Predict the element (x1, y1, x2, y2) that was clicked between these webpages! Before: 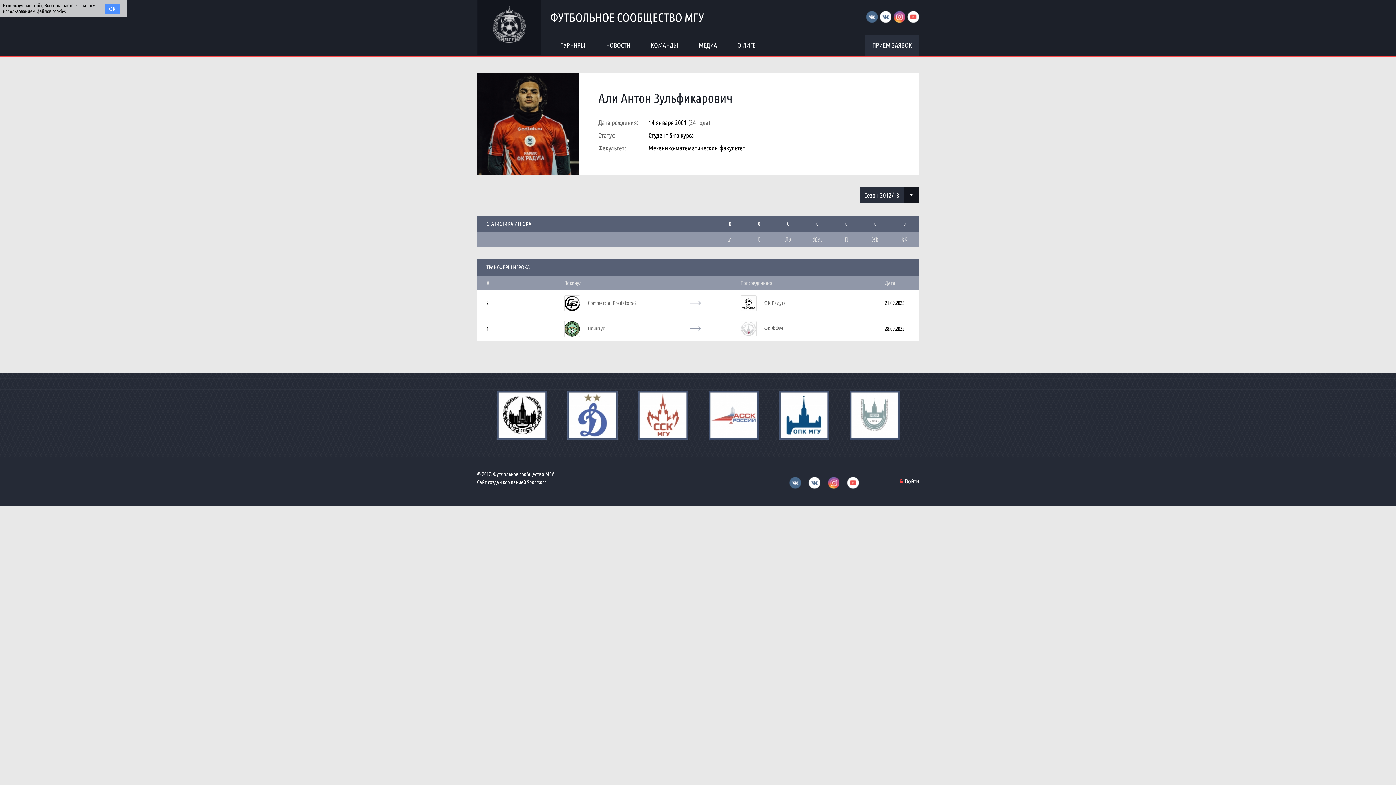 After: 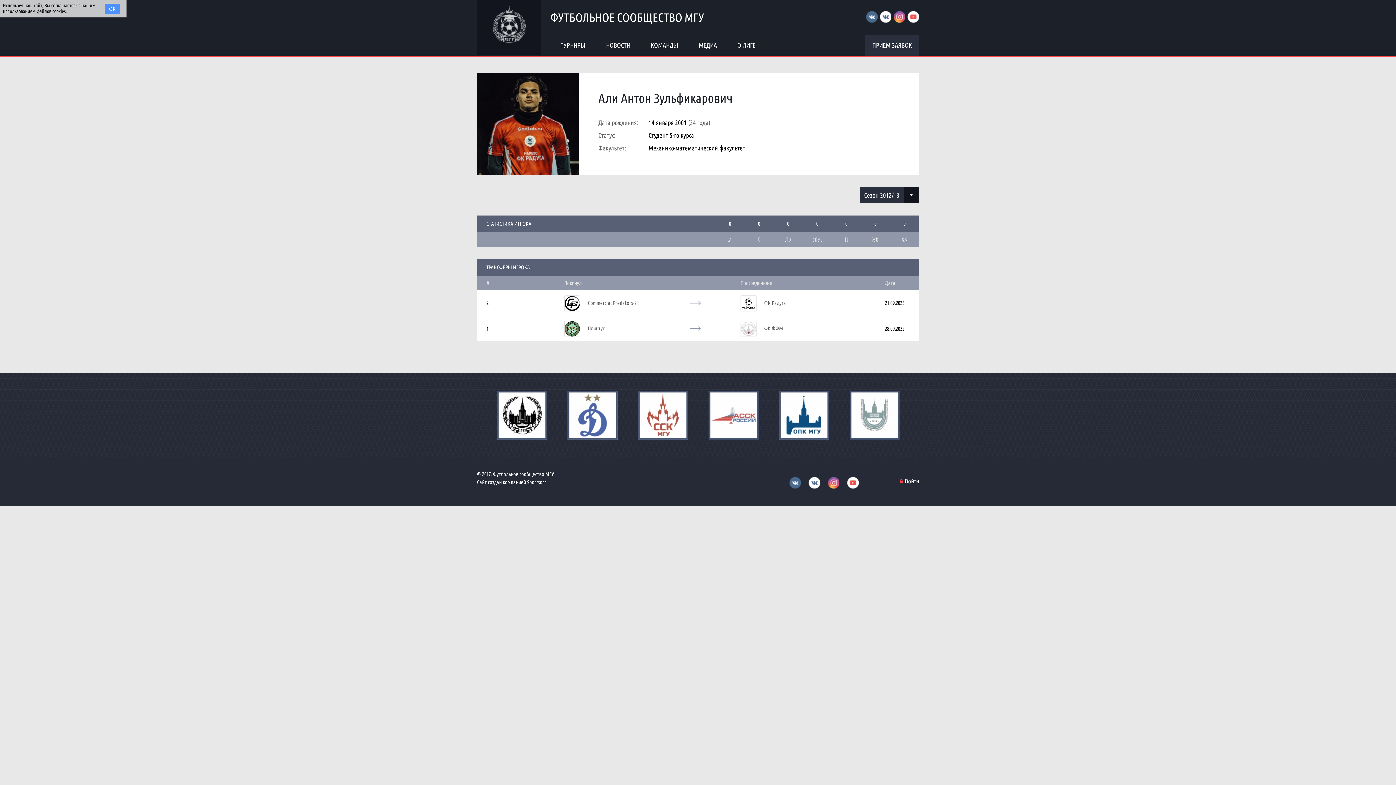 Action: bbox: (638, 390, 688, 440)